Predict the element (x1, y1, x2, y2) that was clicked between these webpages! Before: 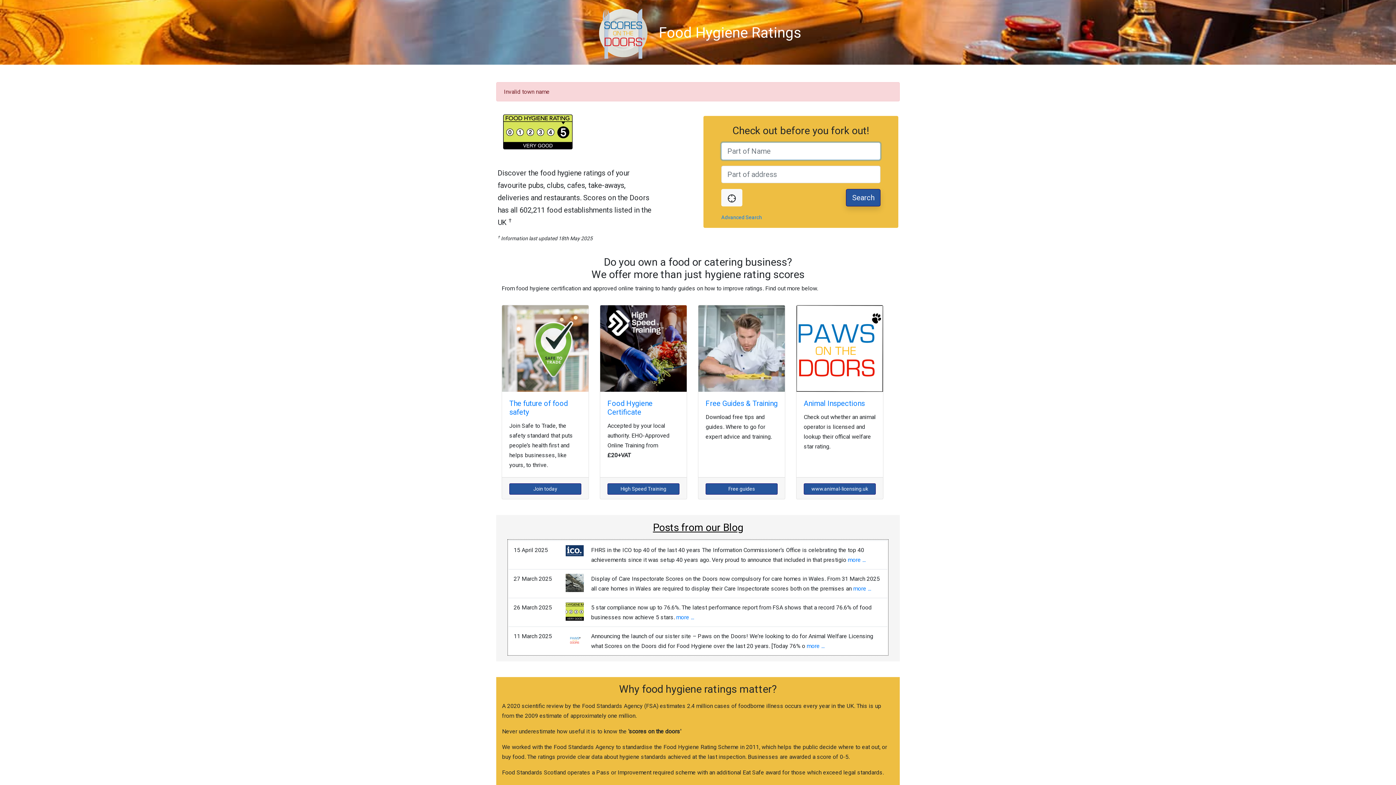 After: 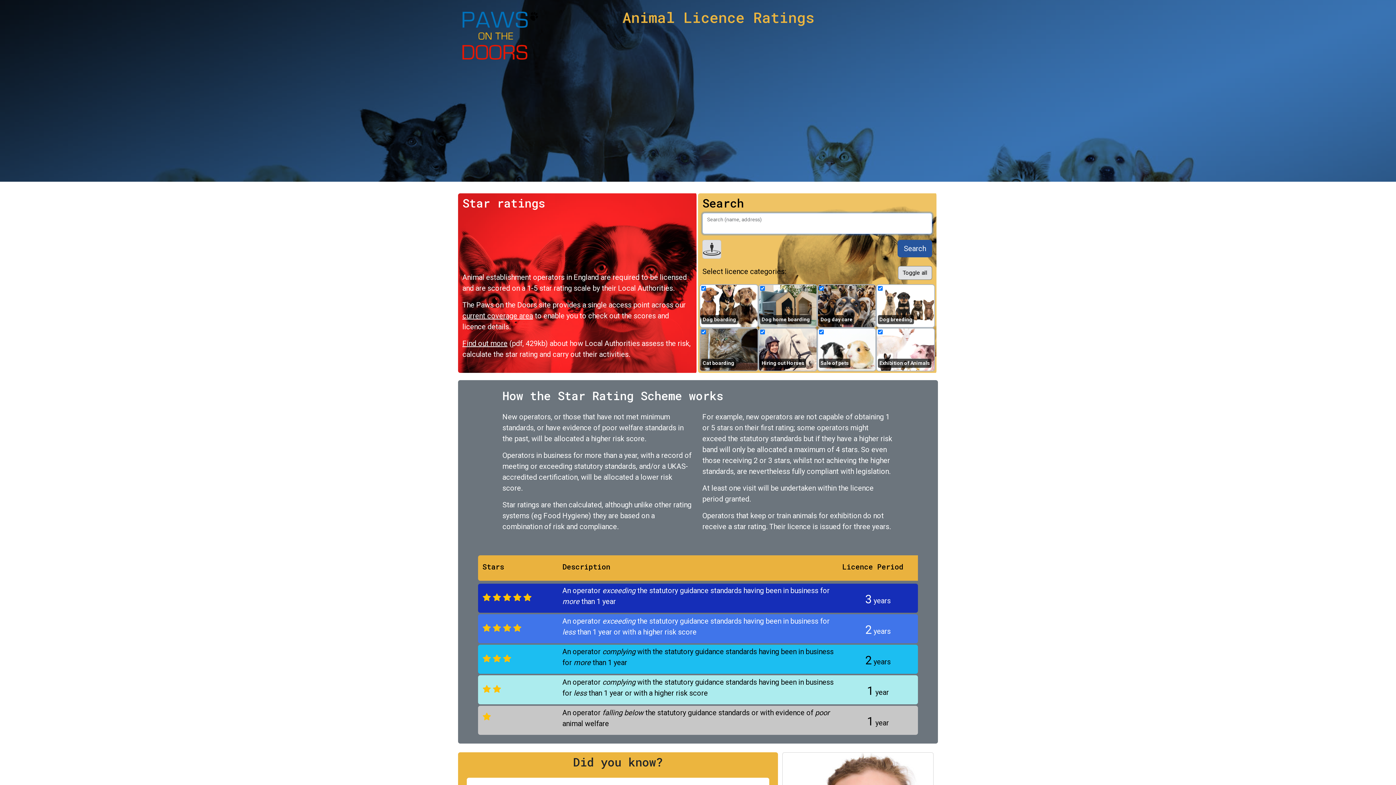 Action: bbox: (796, 305, 883, 392)